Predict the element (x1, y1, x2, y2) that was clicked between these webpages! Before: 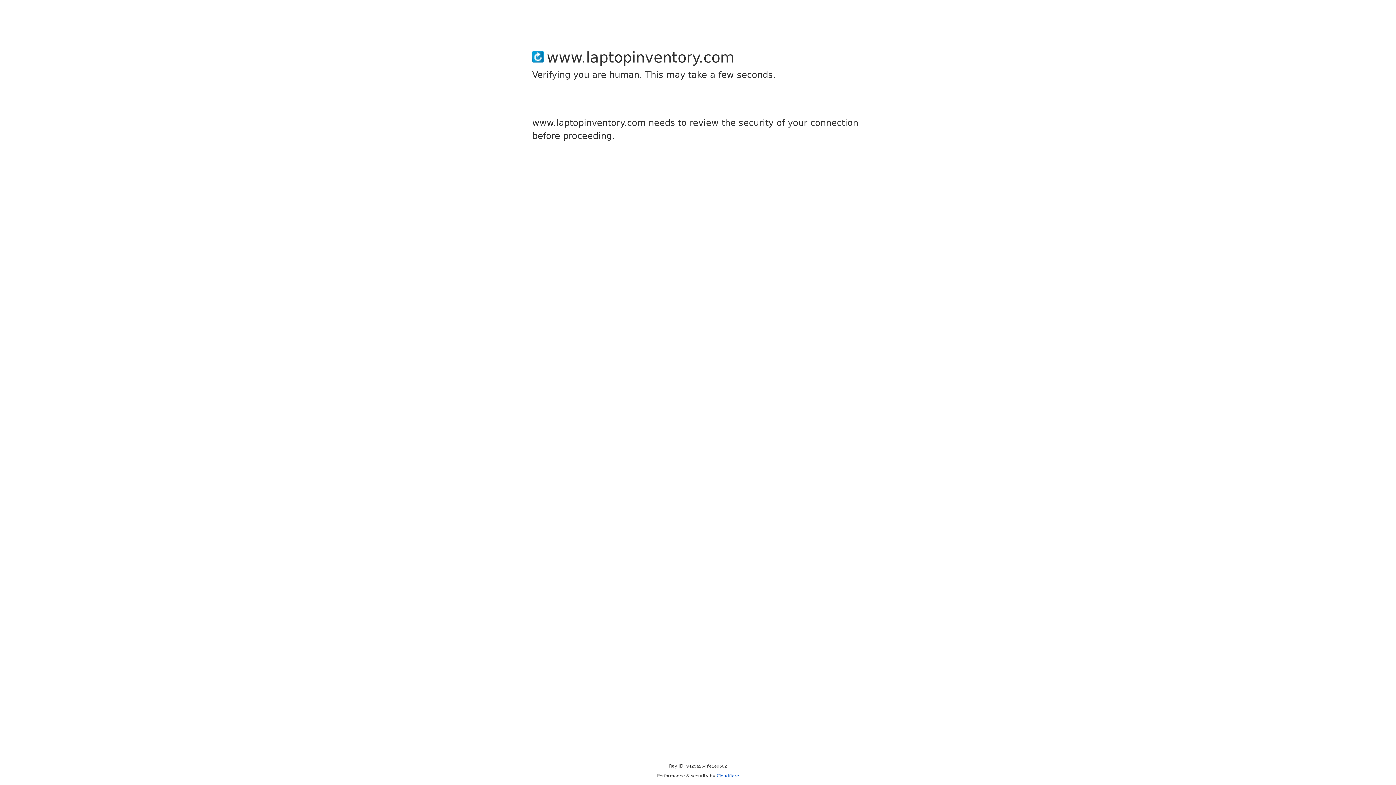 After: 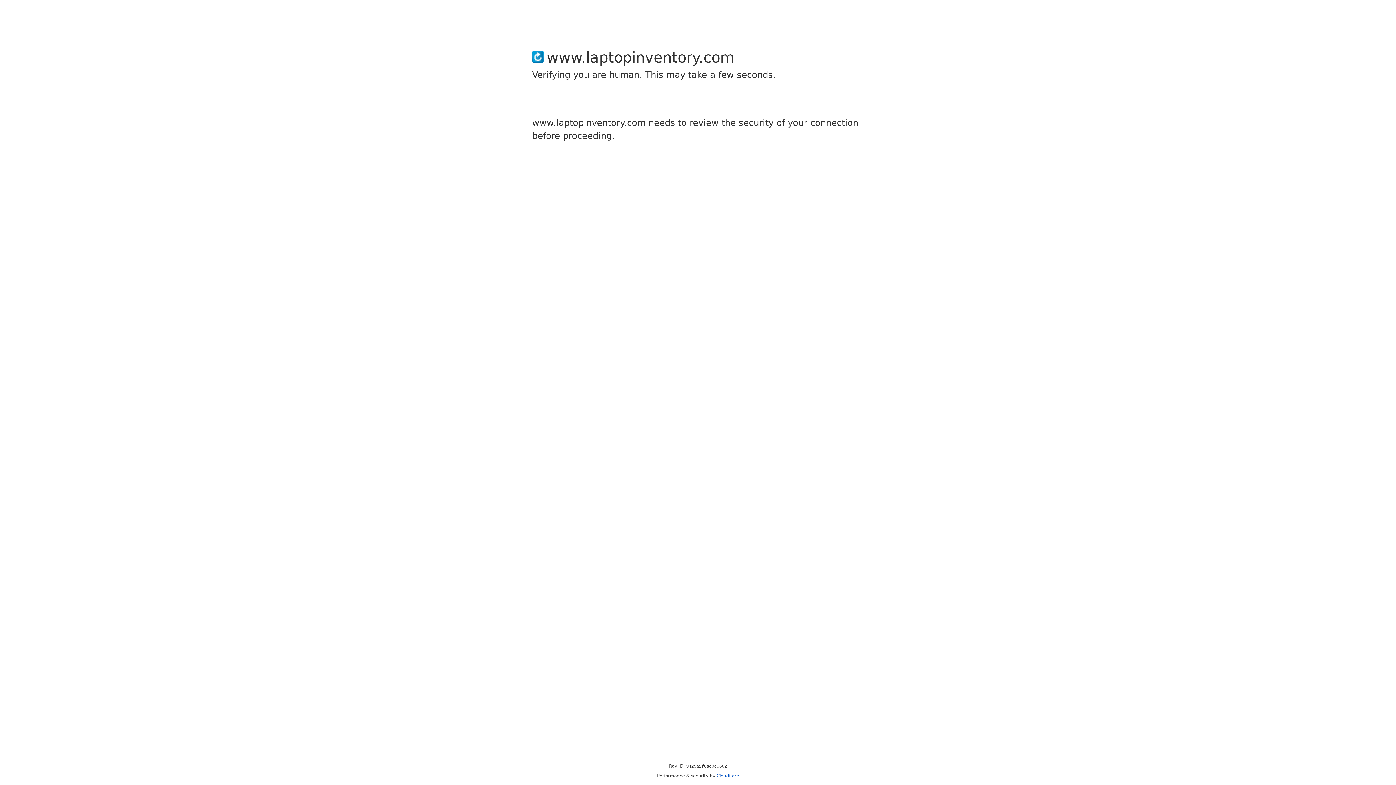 Action: label: Cloudflare bbox: (716, 773, 739, 778)